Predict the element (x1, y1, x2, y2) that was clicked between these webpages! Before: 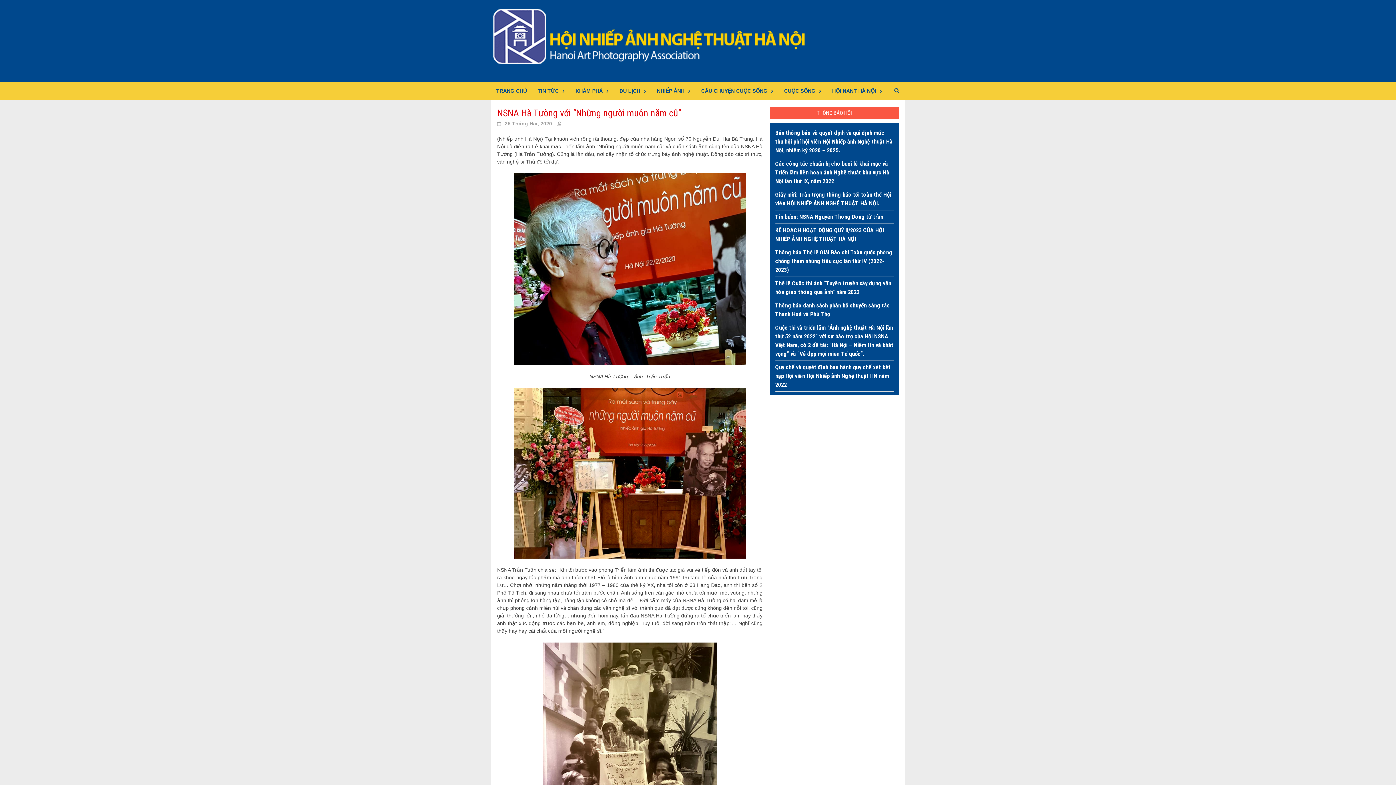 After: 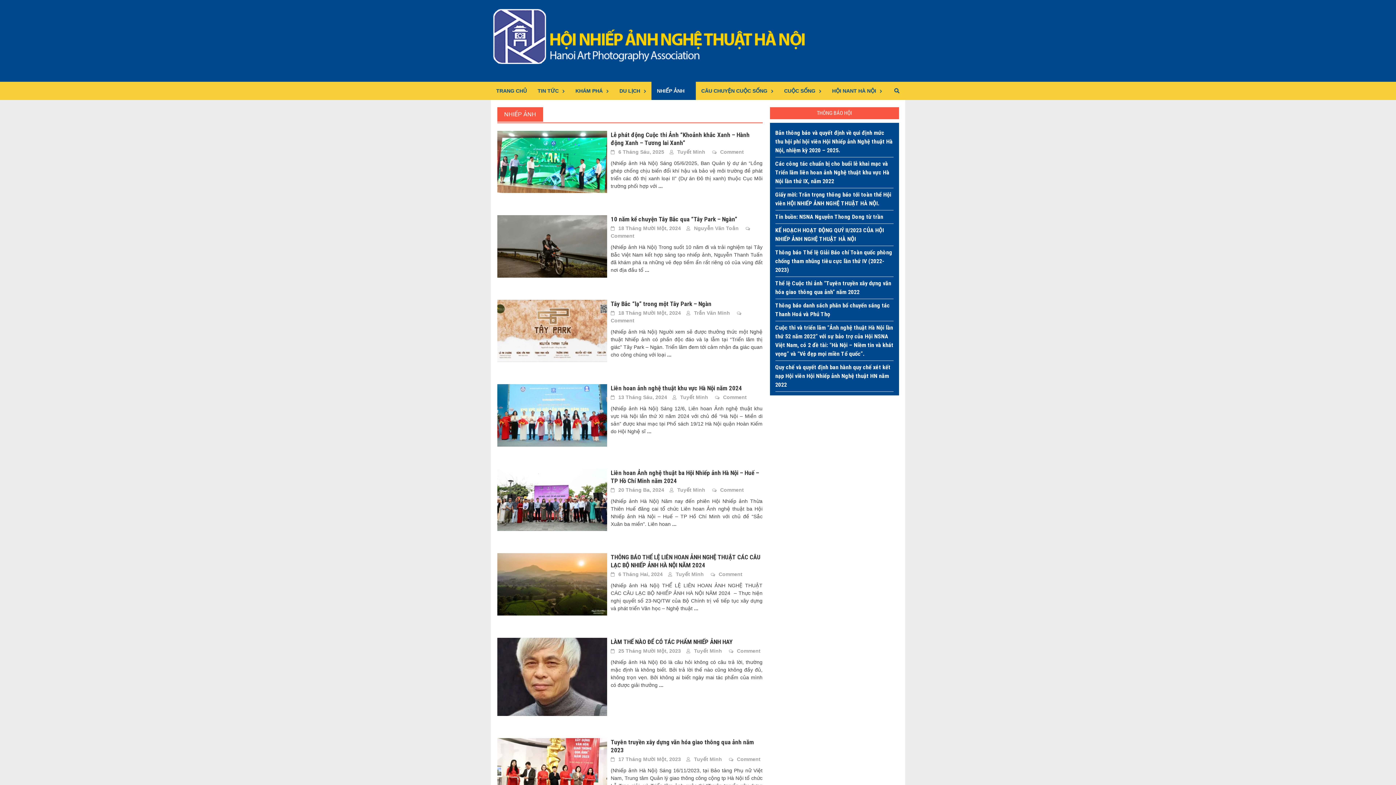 Action: bbox: (651, 81, 696, 100) label: NHIẾP ẢNH